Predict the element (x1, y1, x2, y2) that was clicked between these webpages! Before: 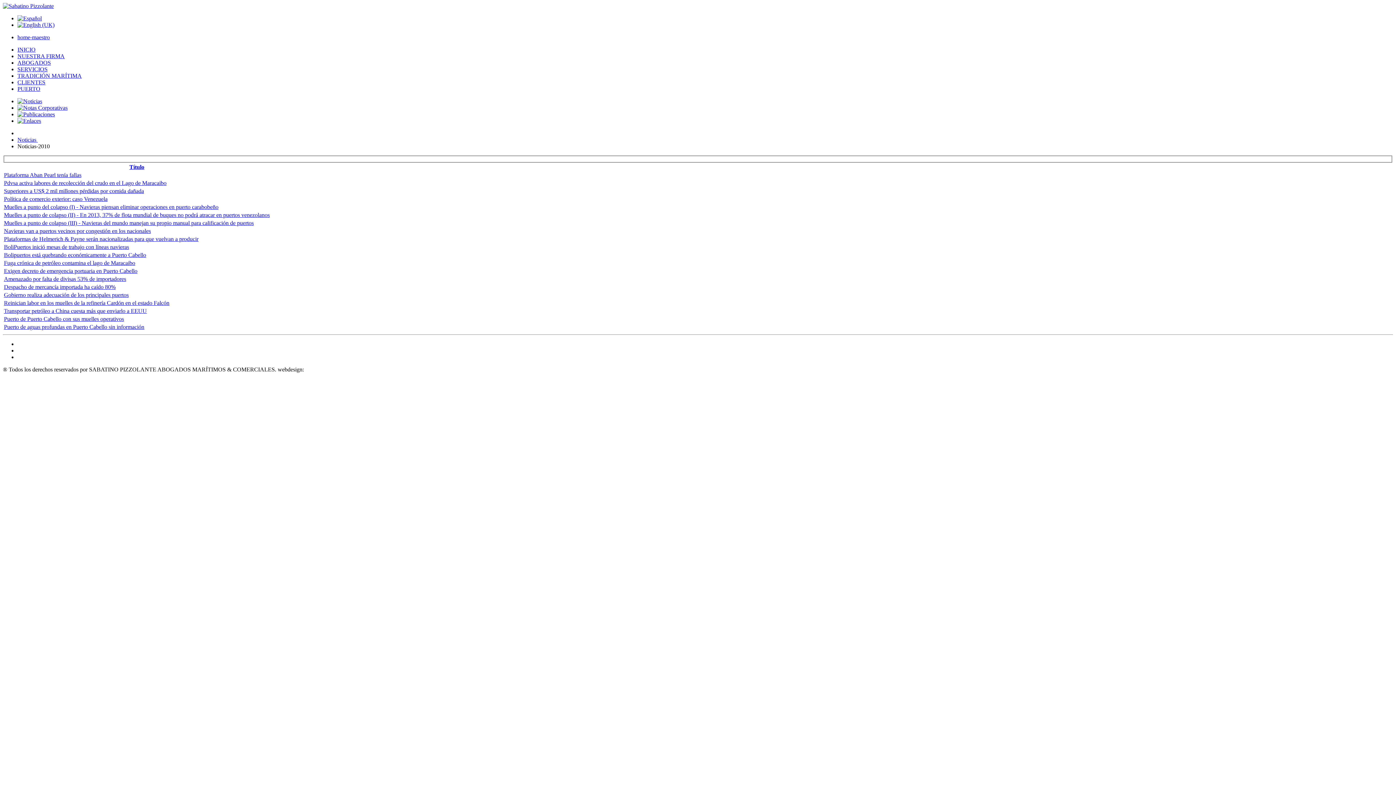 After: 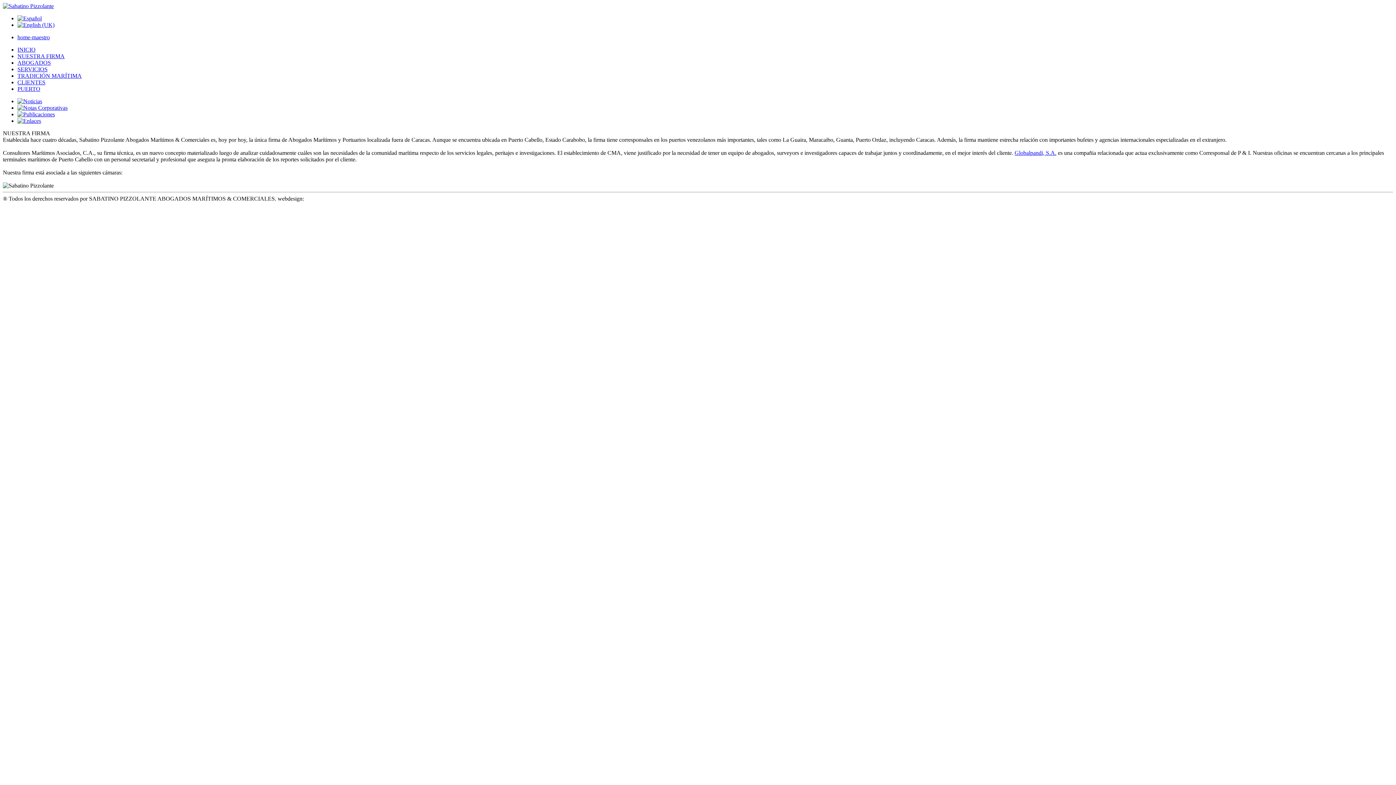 Action: label: NUESTRA FIRMA bbox: (17, 53, 64, 59)